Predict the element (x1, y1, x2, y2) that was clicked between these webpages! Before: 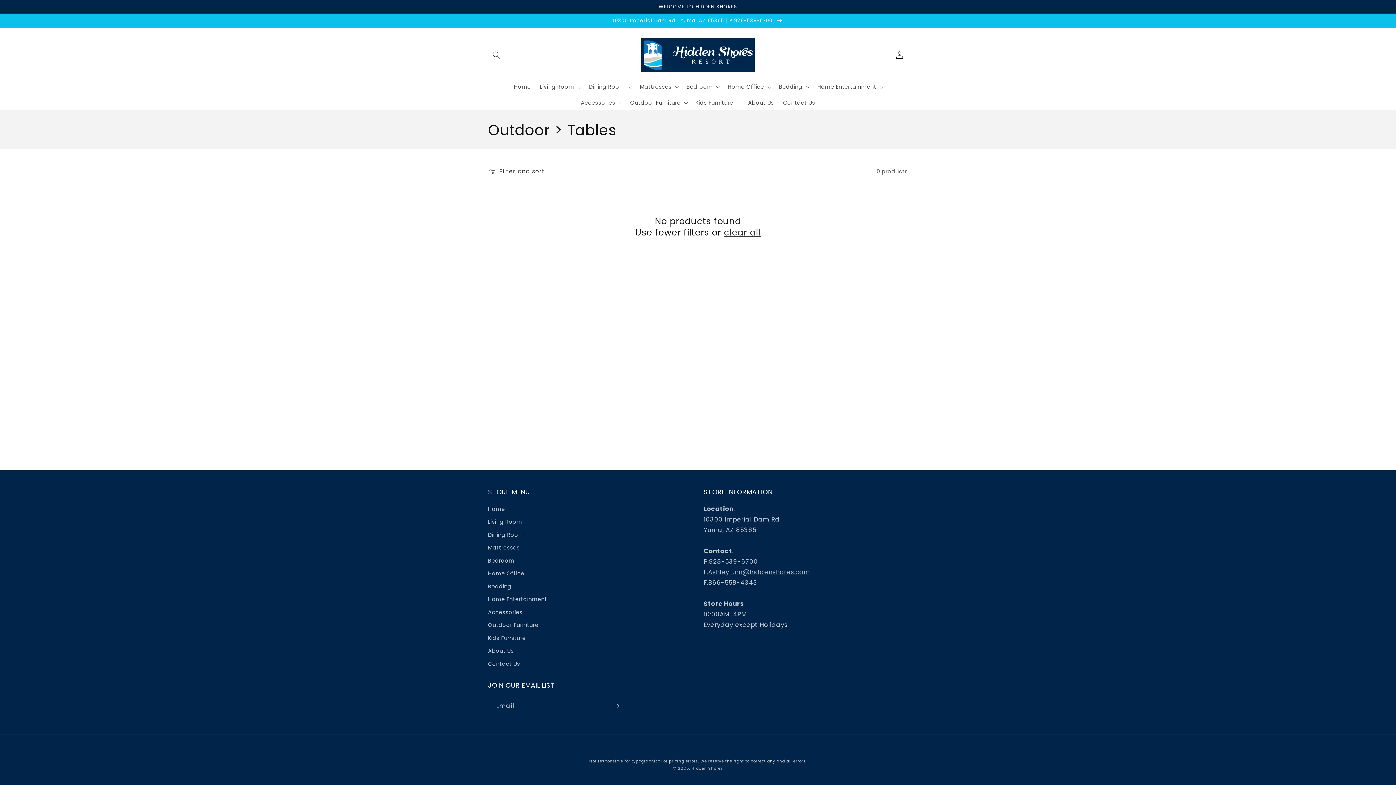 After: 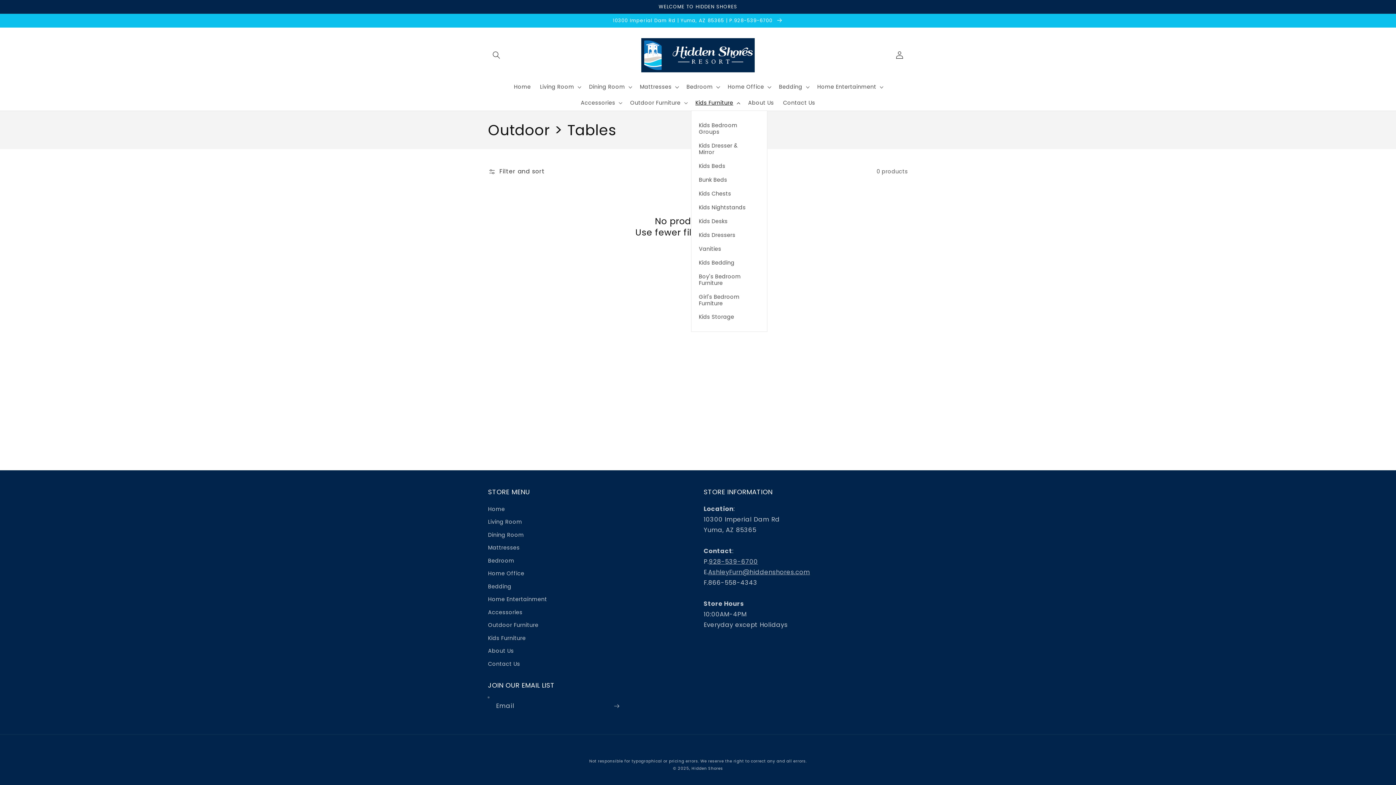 Action: bbox: (691, 94, 743, 110) label: Kids Furniture